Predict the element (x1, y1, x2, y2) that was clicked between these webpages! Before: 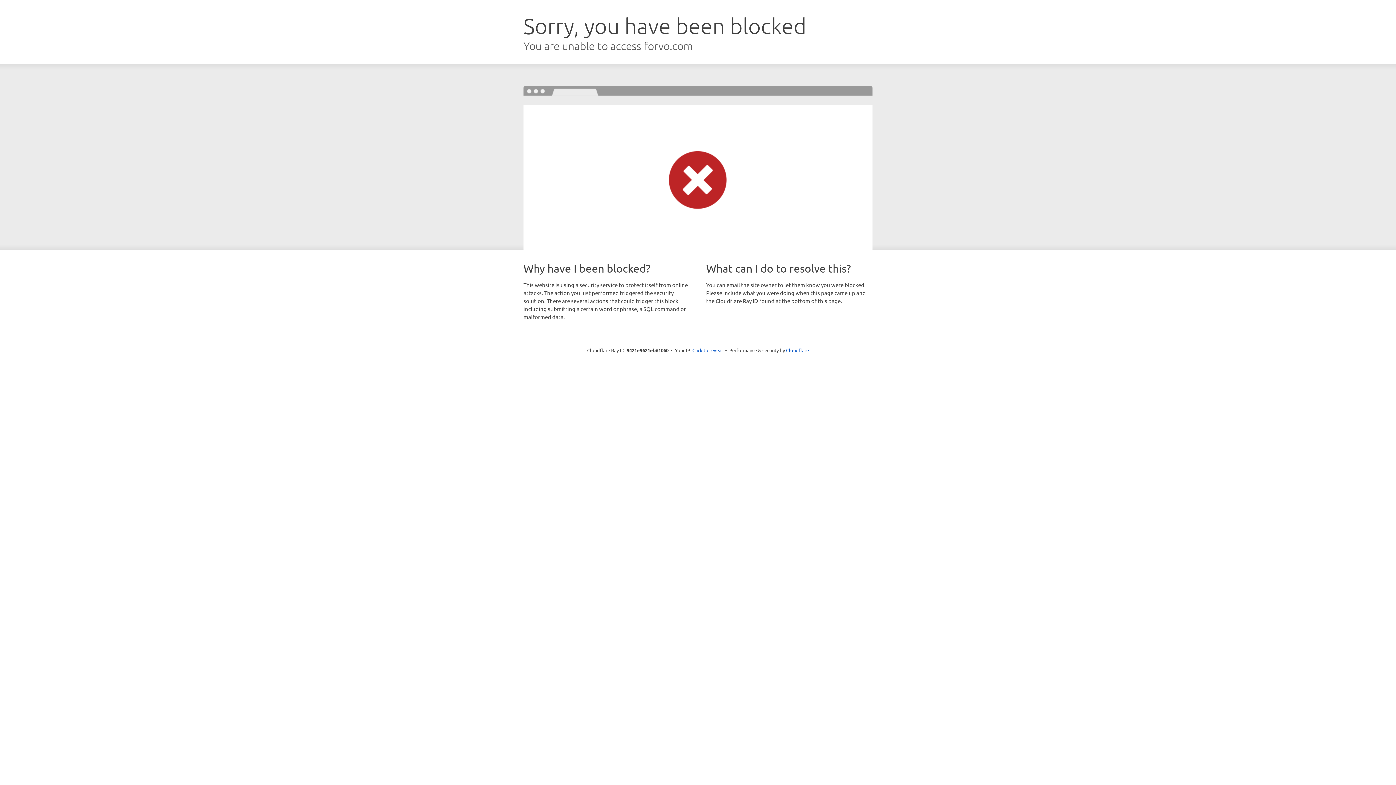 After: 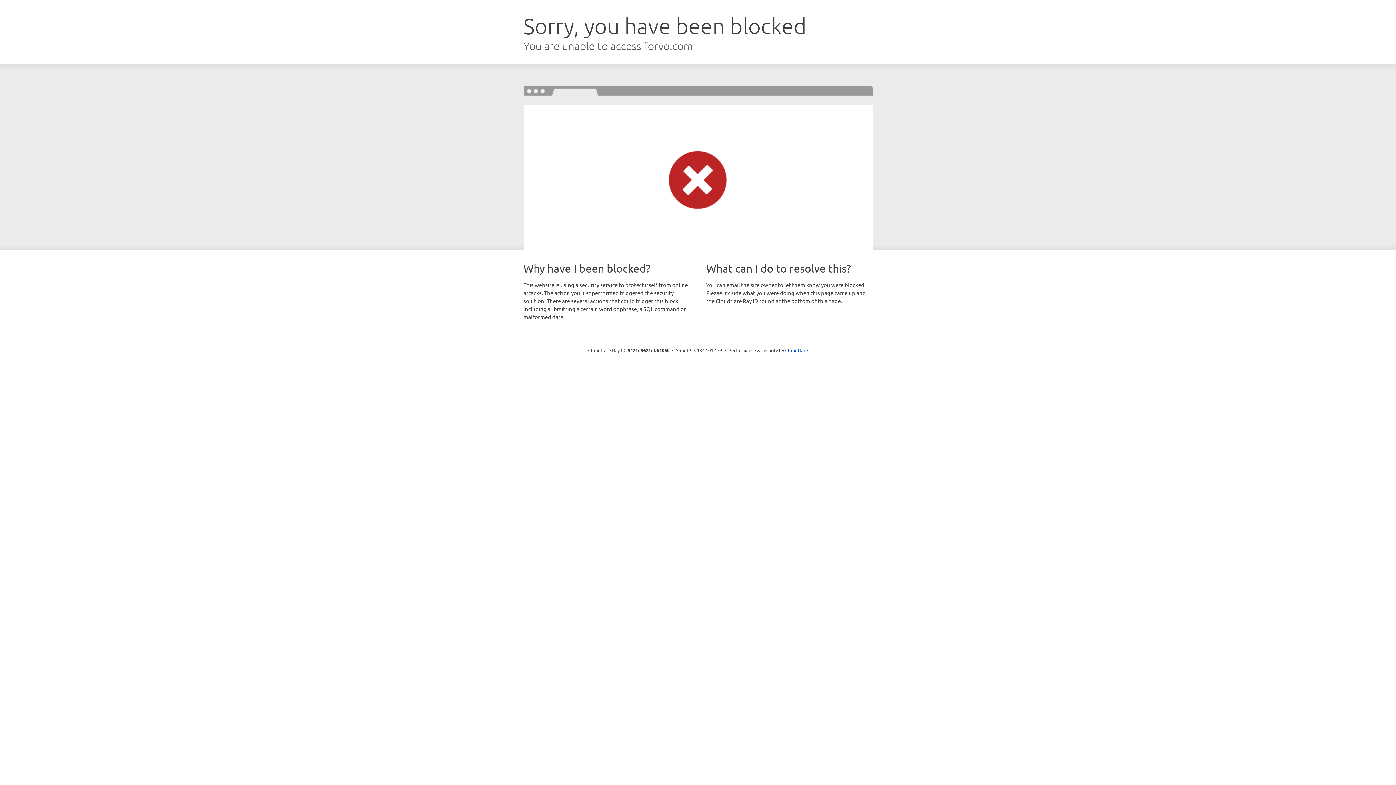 Action: bbox: (692, 346, 723, 353) label: Click to reveal